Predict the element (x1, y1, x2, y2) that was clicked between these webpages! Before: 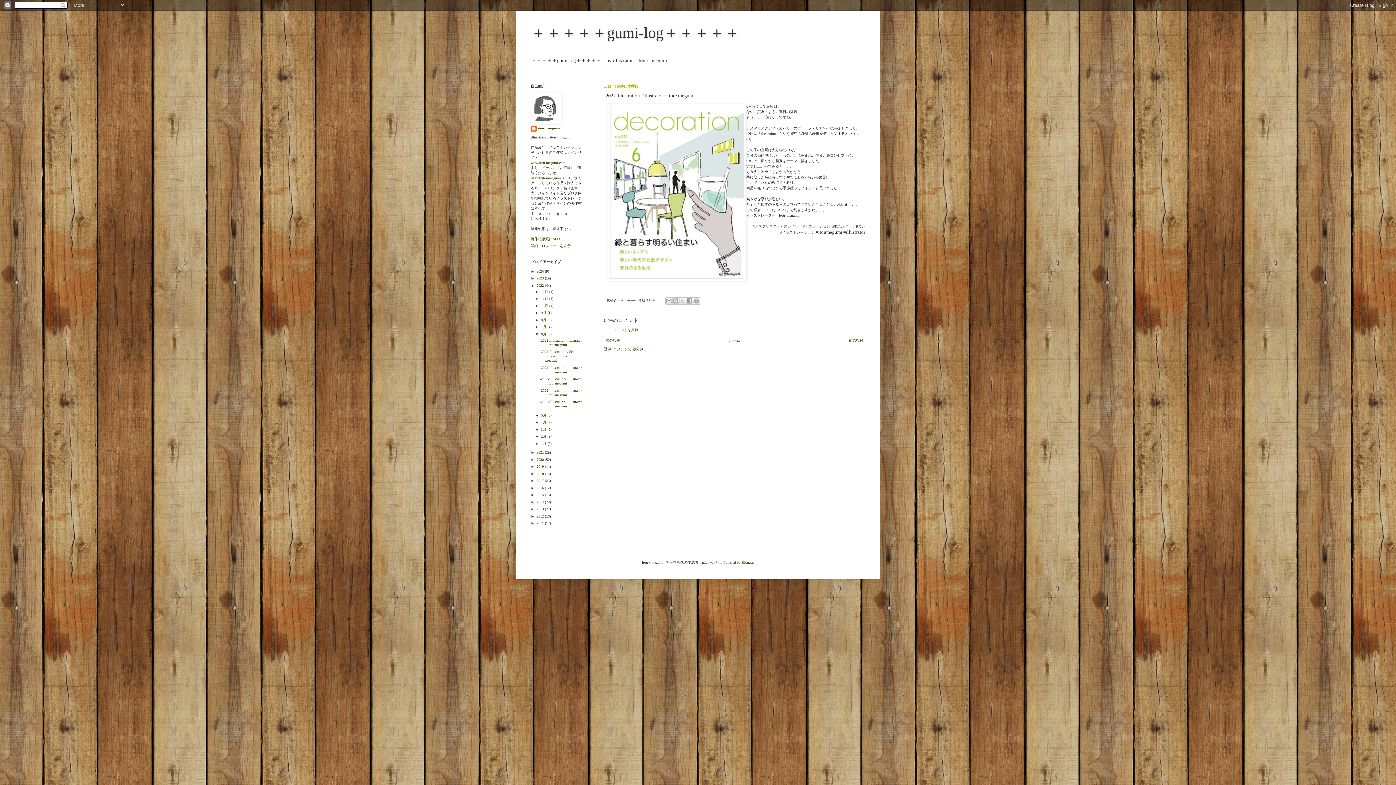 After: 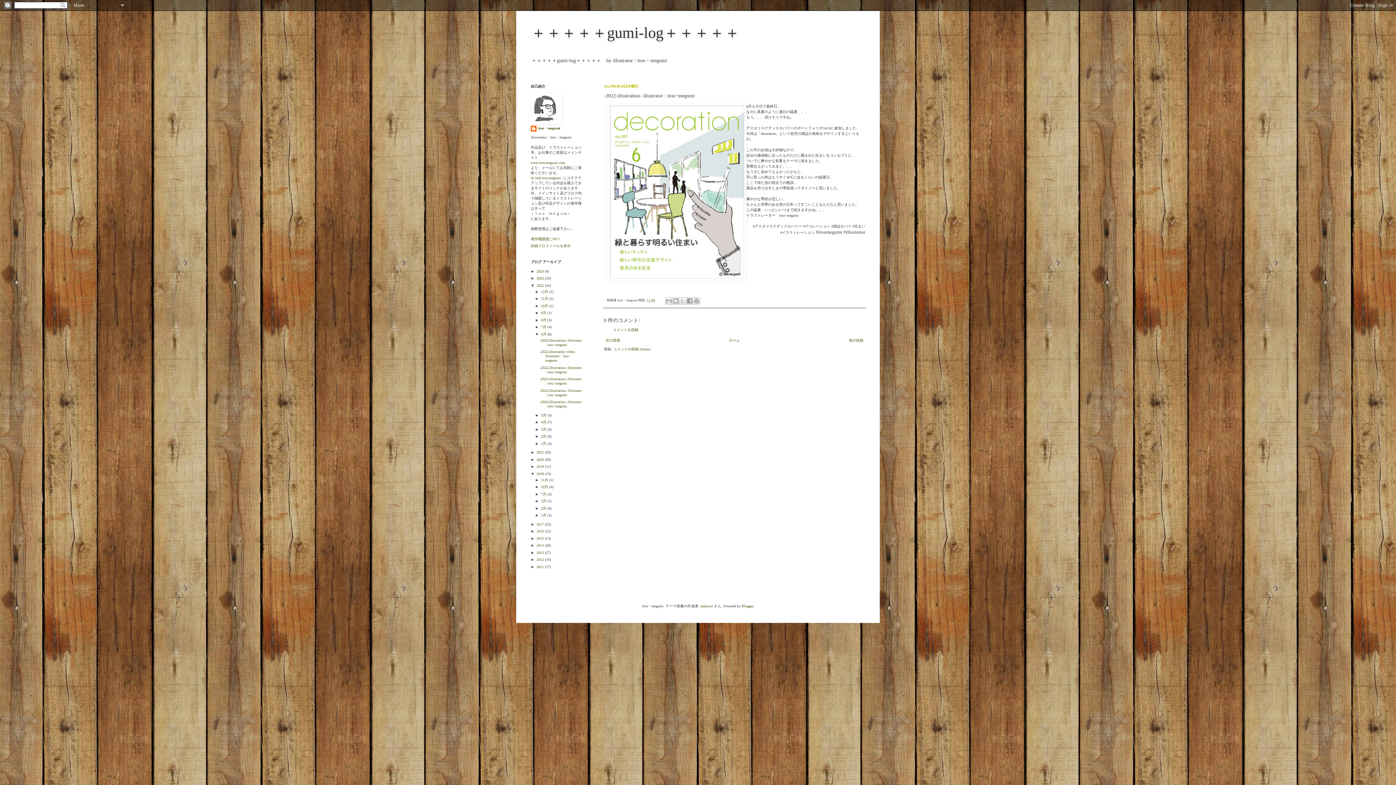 Action: label: ►   bbox: (530, 471, 536, 475)